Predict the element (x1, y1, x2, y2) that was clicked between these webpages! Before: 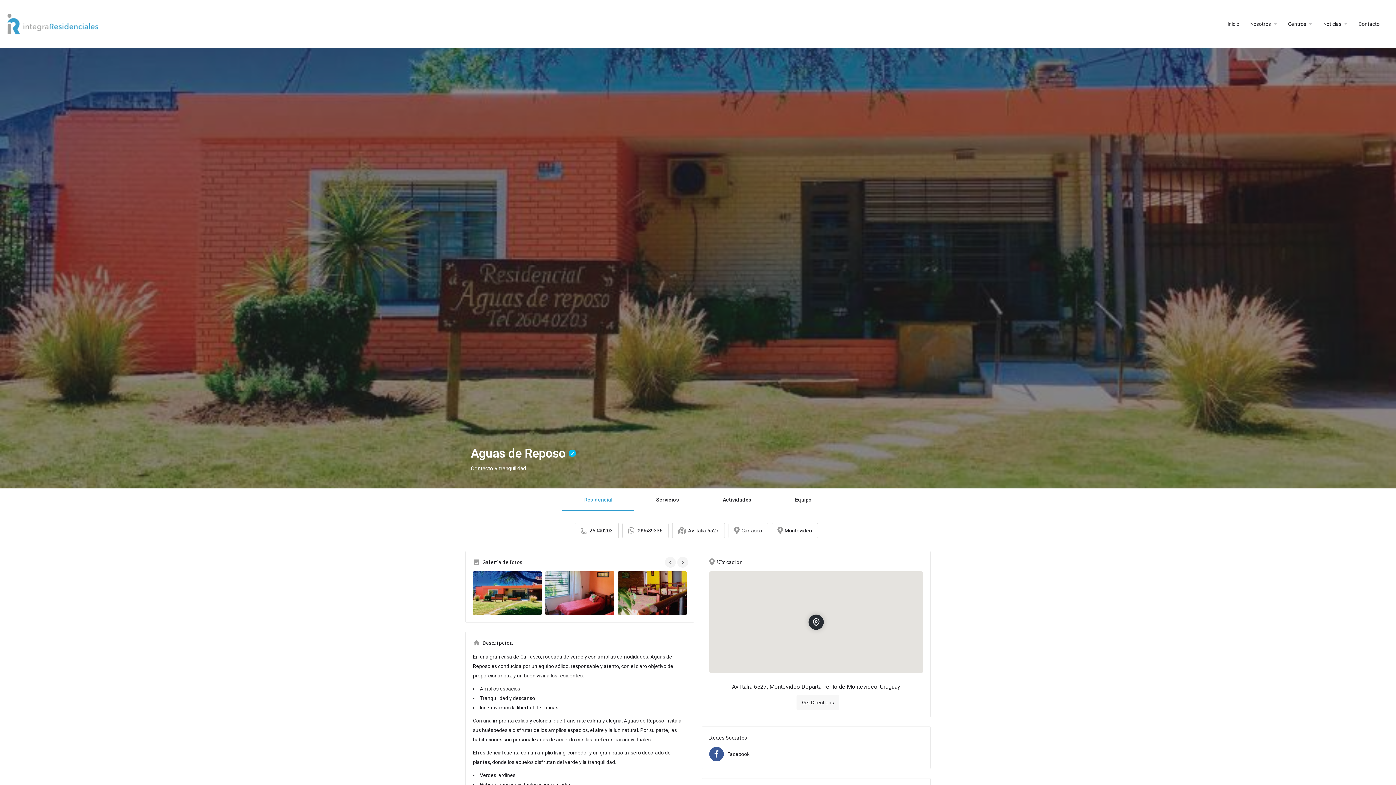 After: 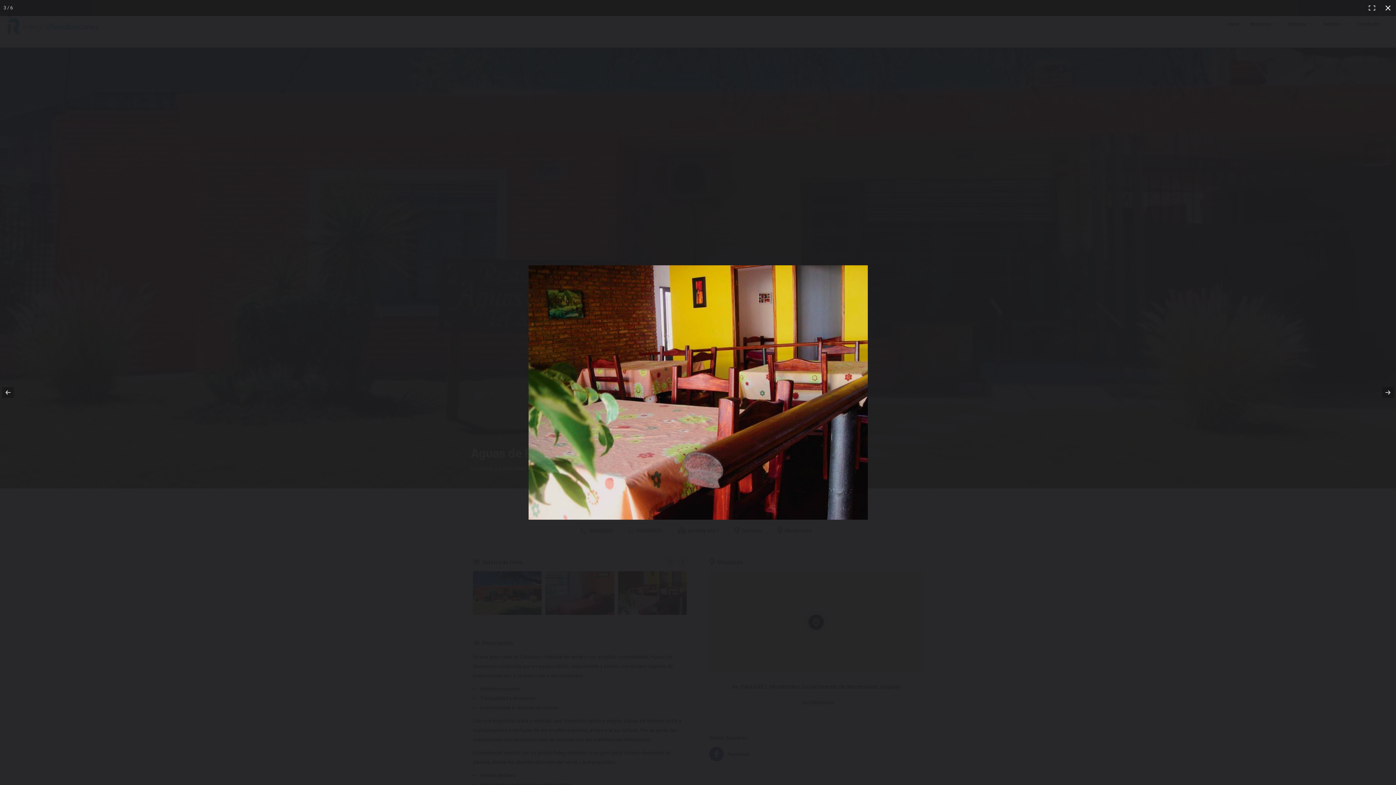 Action: bbox: (618, 571, 686, 615)